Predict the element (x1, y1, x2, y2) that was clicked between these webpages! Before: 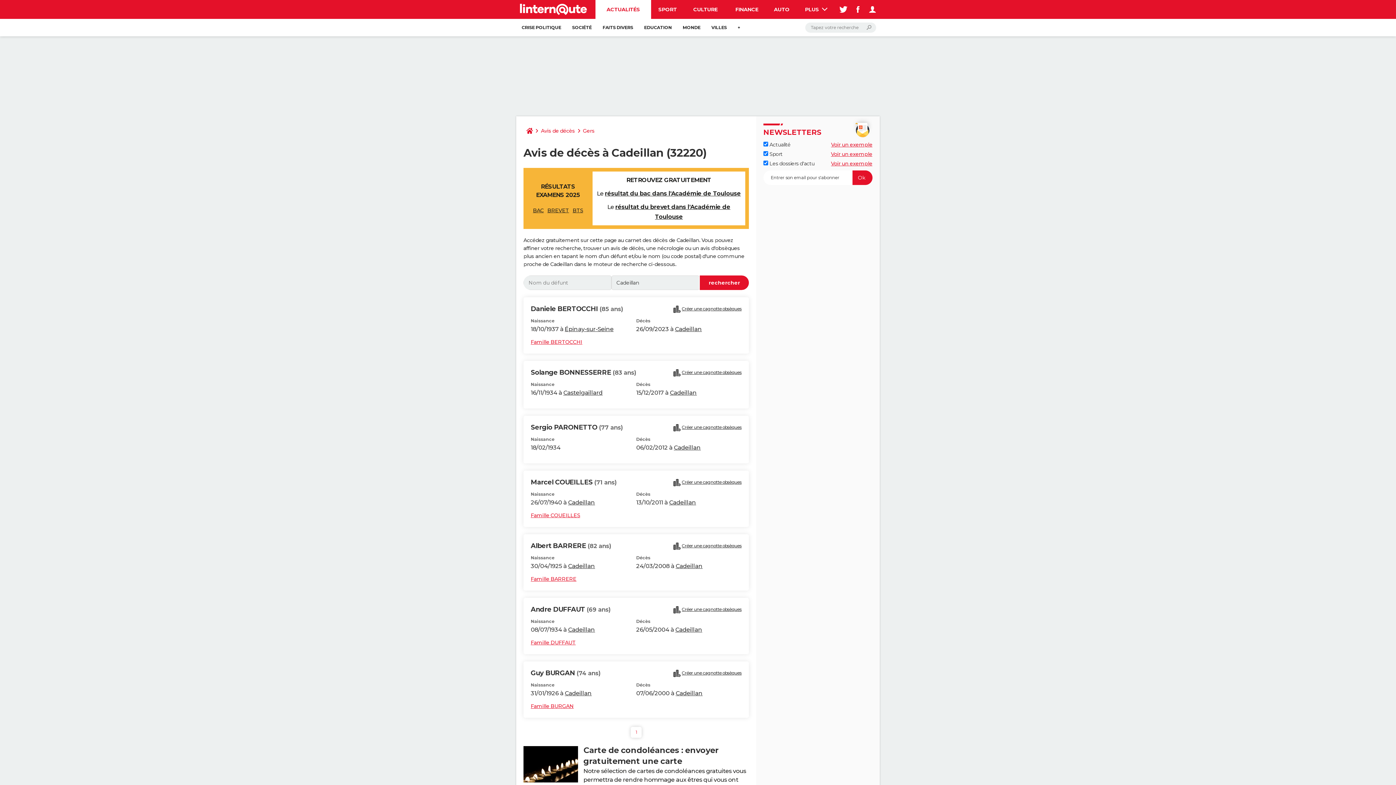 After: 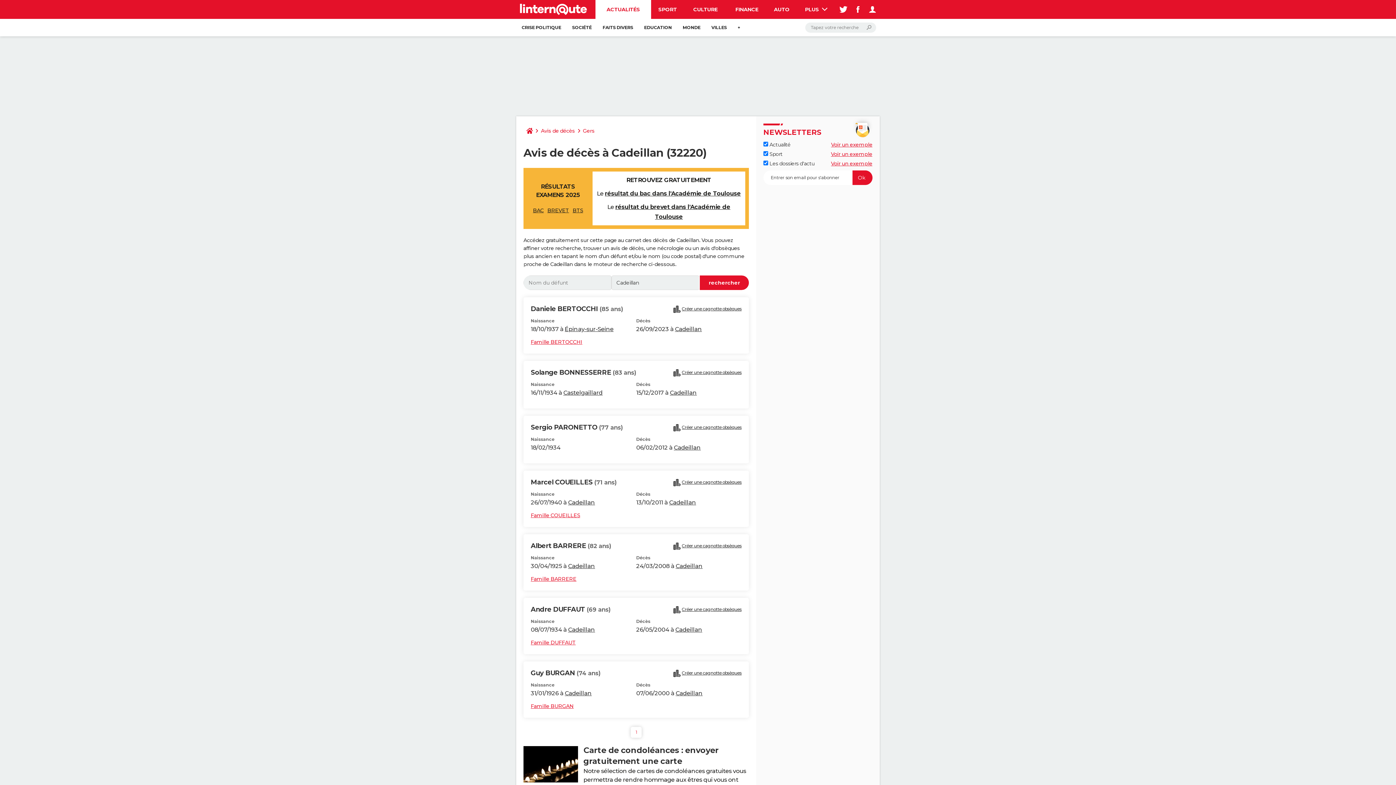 Action: label: Cadeillan bbox: (675, 325, 702, 332)